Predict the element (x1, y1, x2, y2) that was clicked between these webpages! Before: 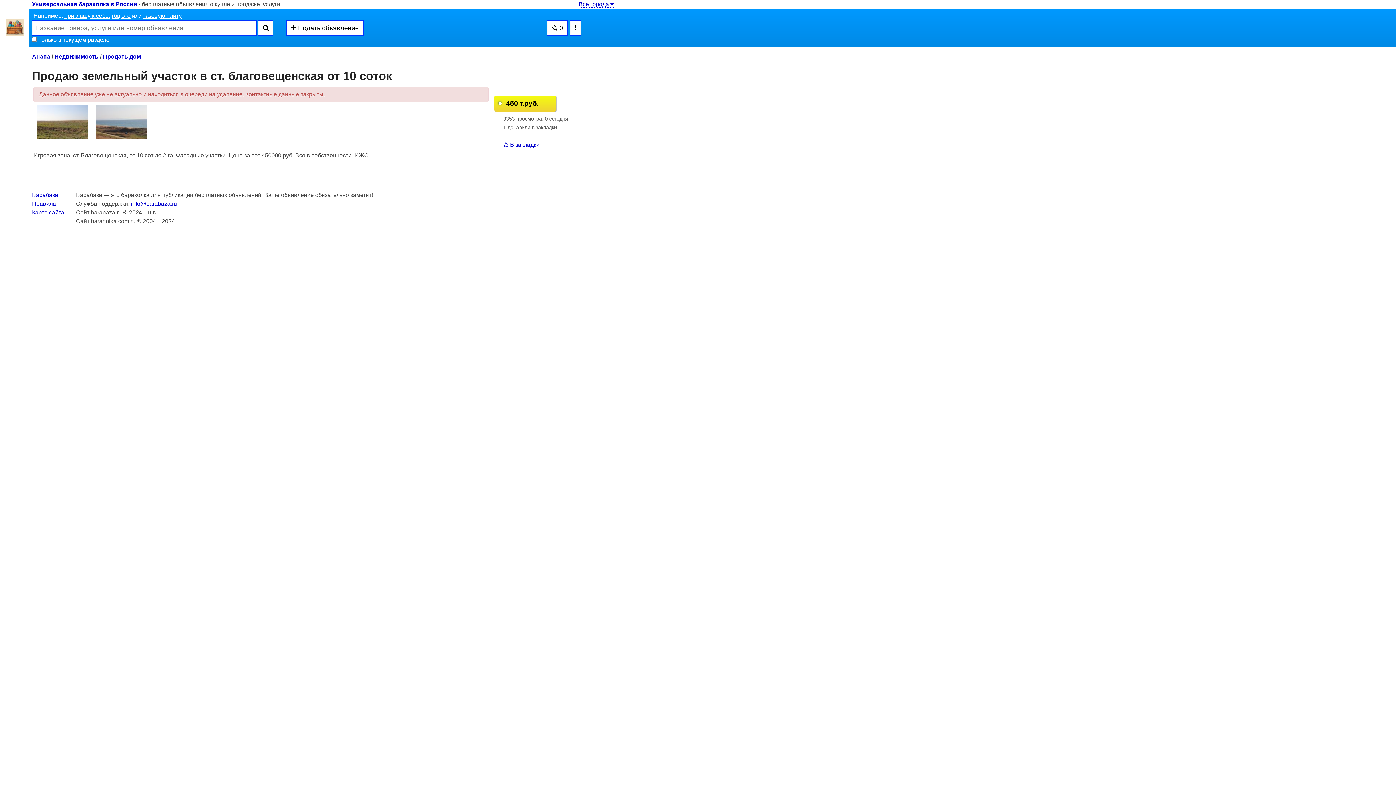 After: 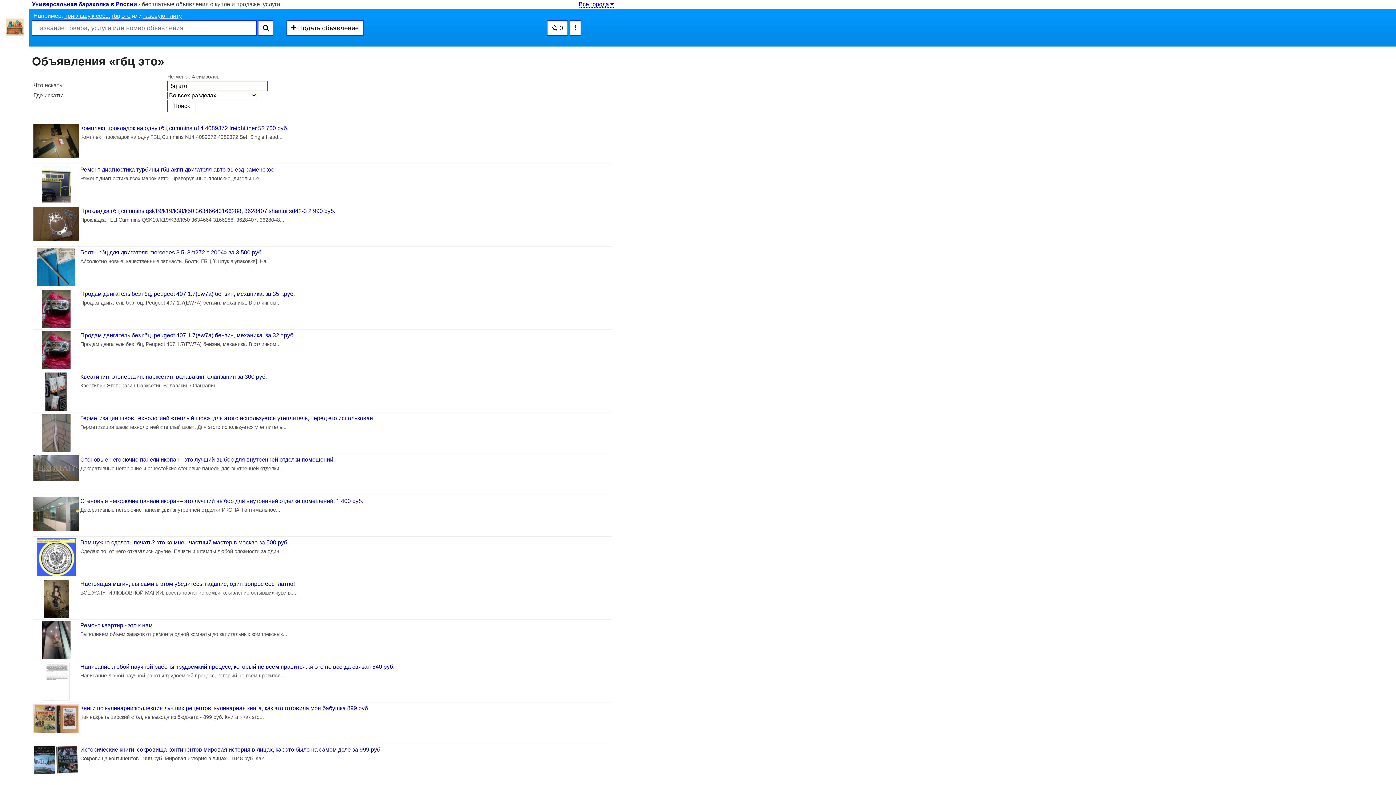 Action: label: гбц это bbox: (111, 12, 130, 18)